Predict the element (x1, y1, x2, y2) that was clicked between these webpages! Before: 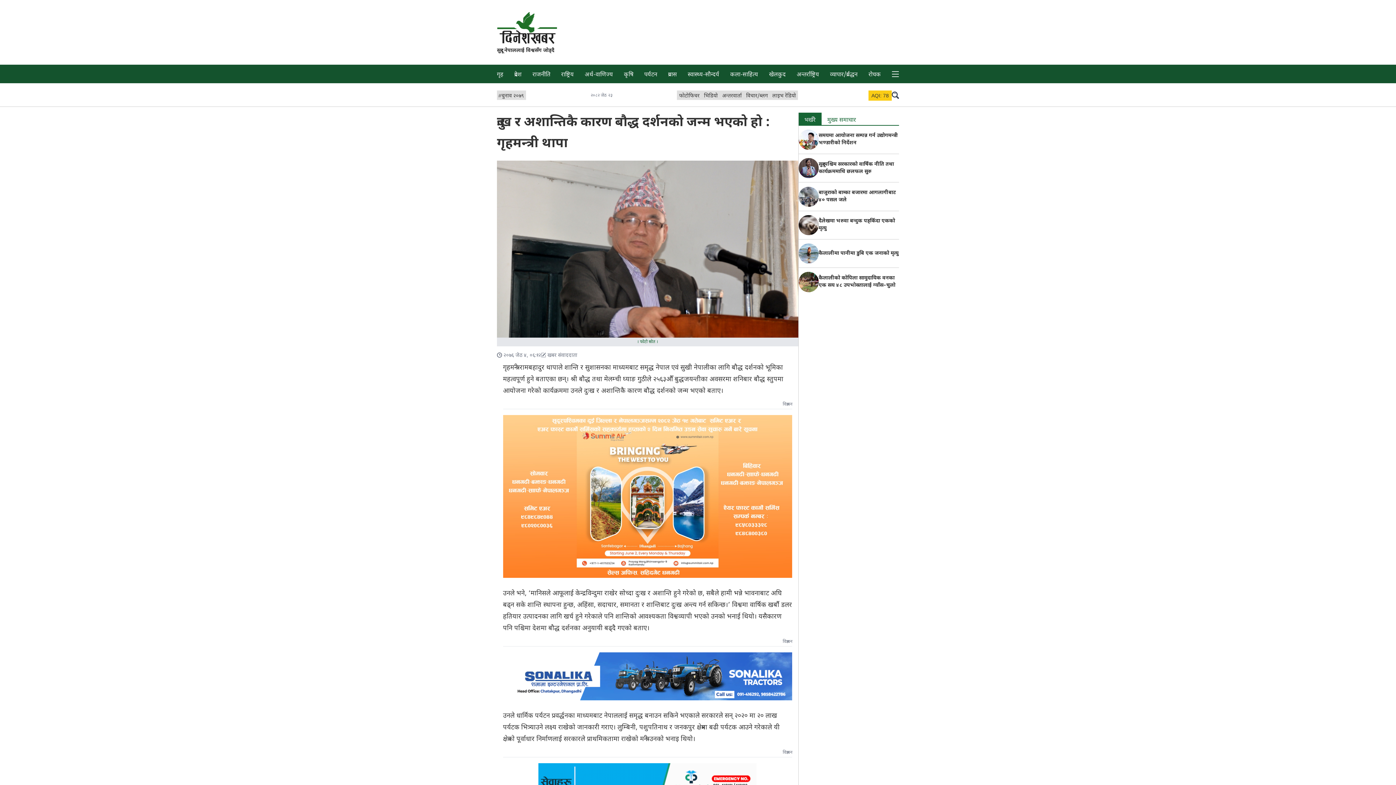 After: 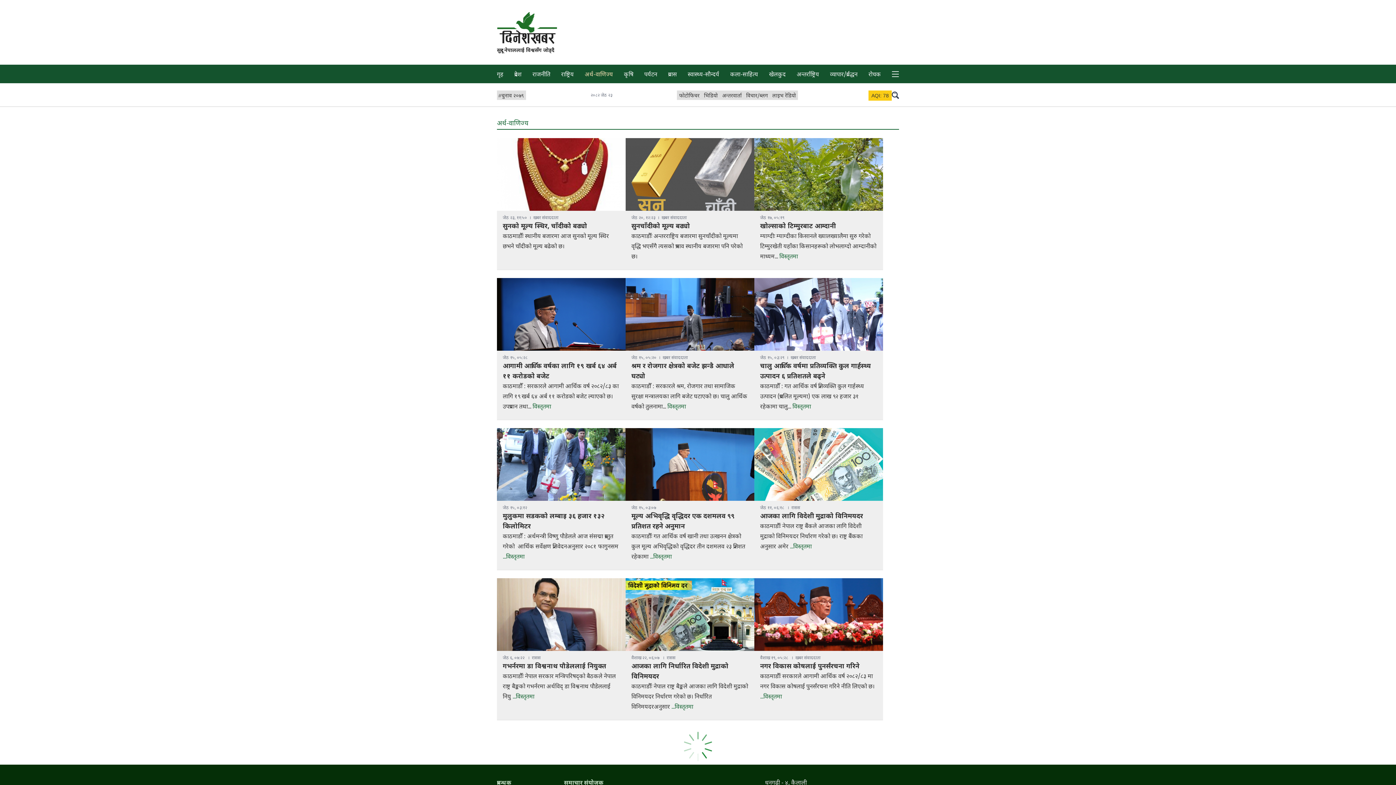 Action: label: अर्थ-वाणिज्य bbox: (581, 64, 616, 83)